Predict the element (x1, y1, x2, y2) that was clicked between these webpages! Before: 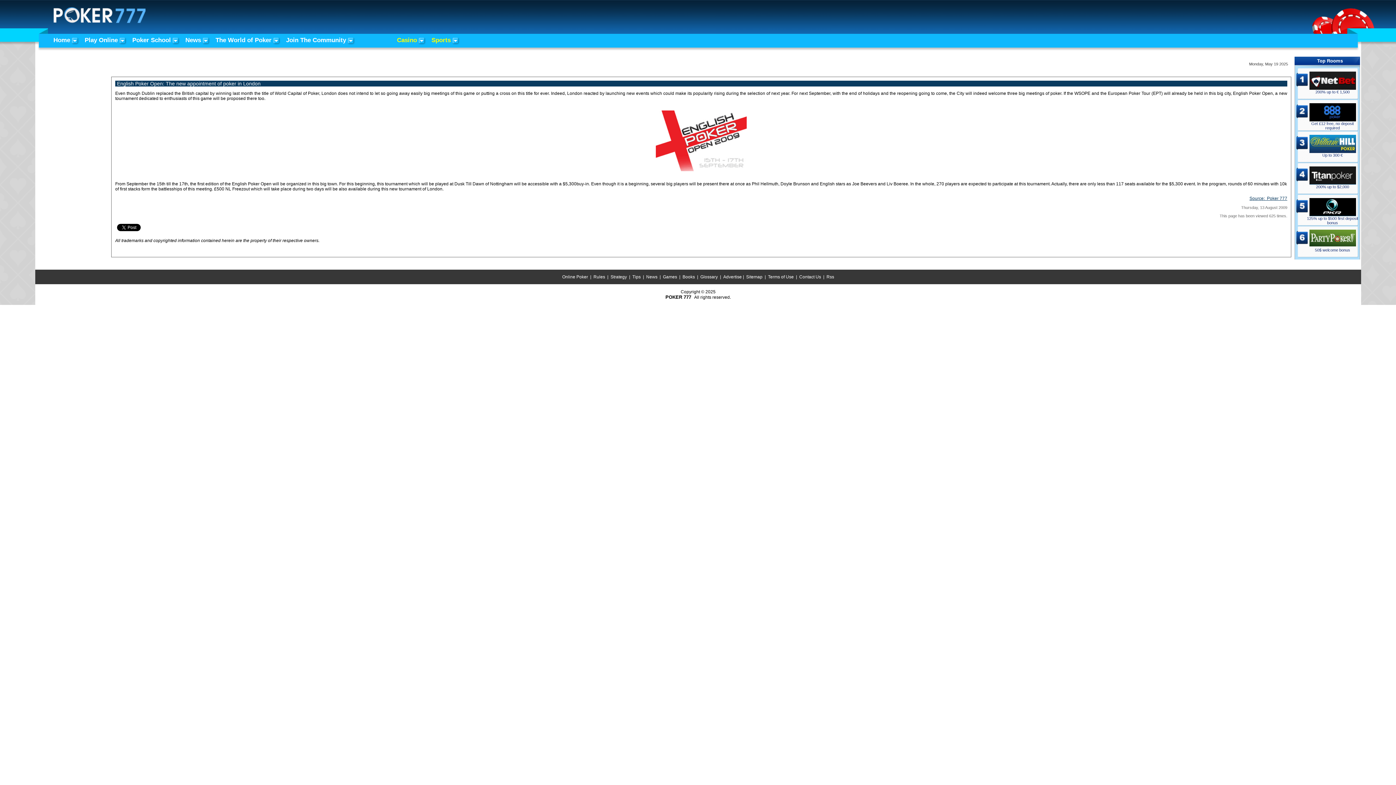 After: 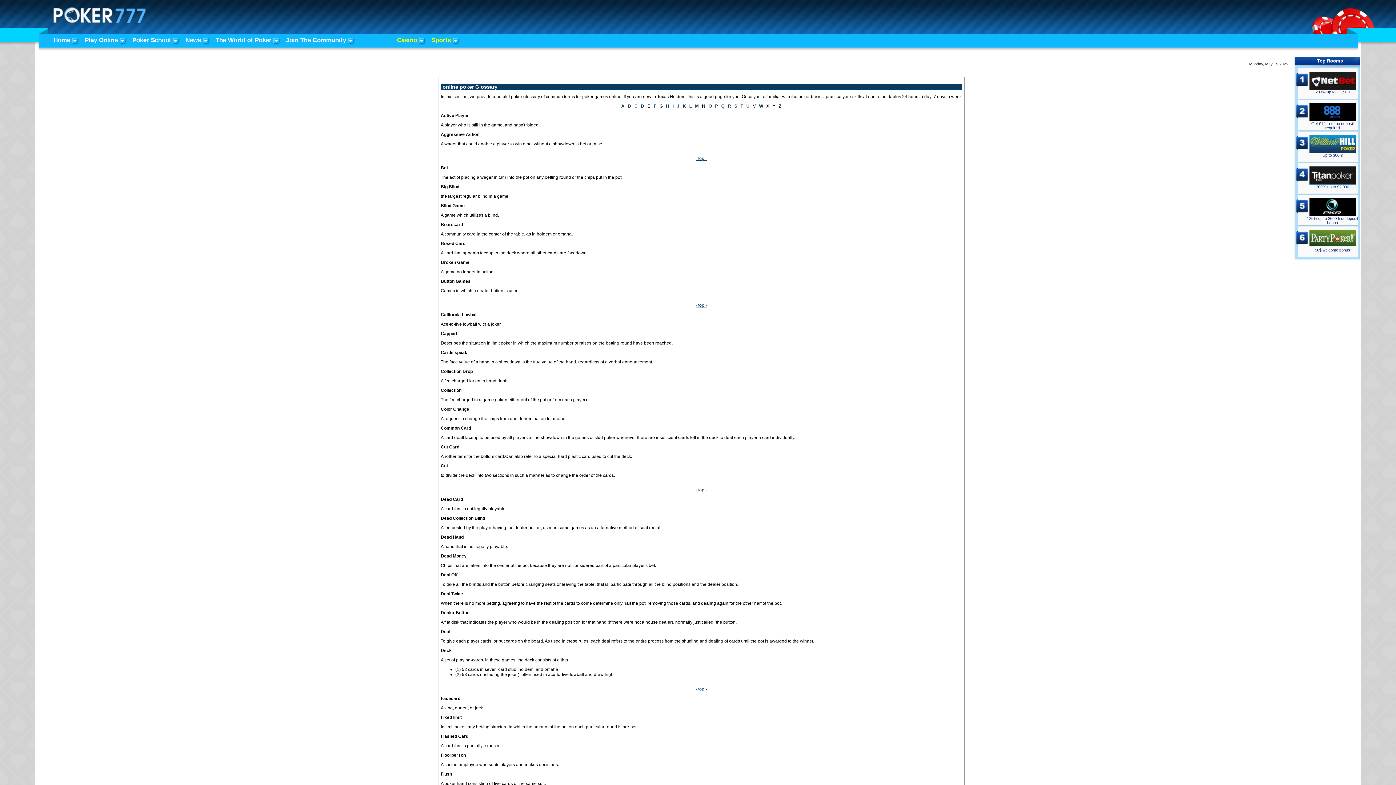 Action: bbox: (700, 274, 718, 279) label: Glossary